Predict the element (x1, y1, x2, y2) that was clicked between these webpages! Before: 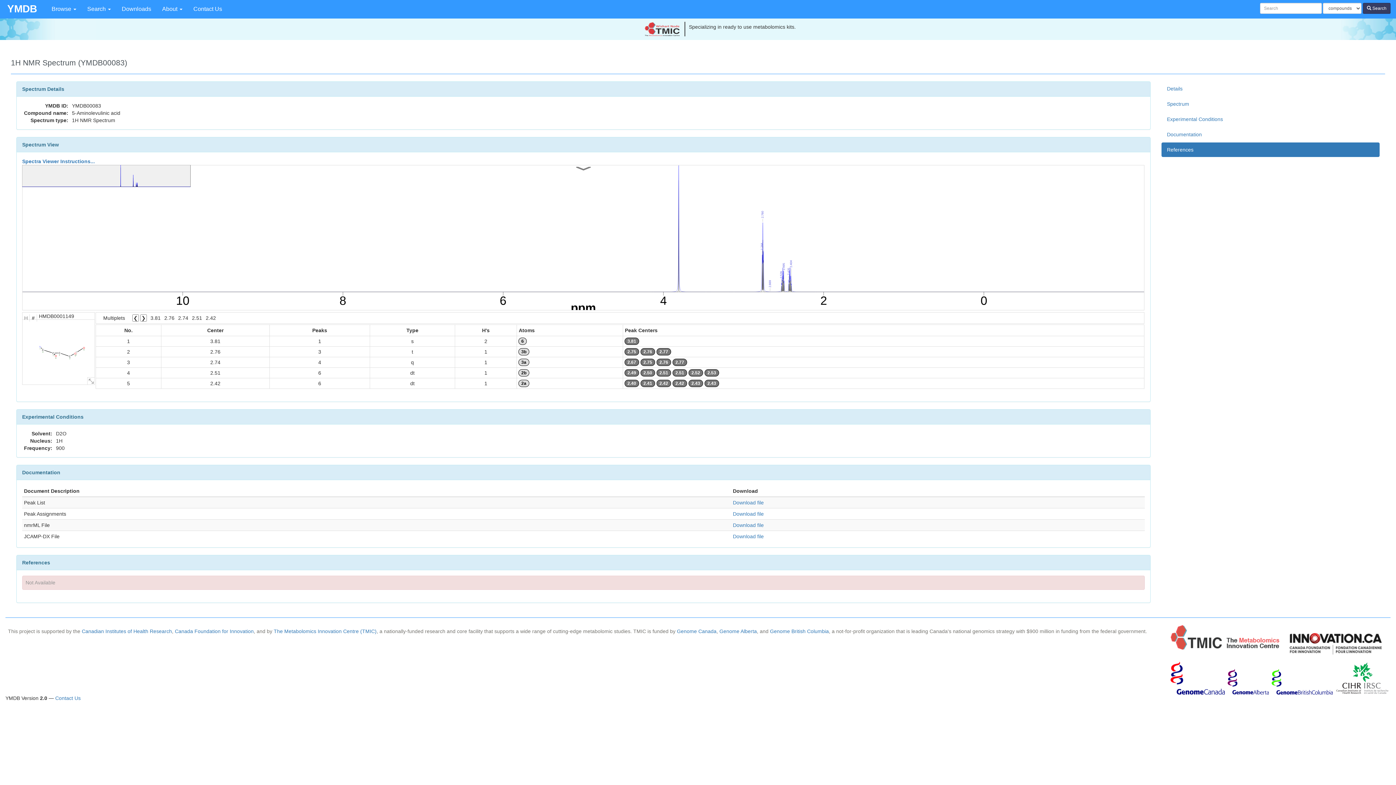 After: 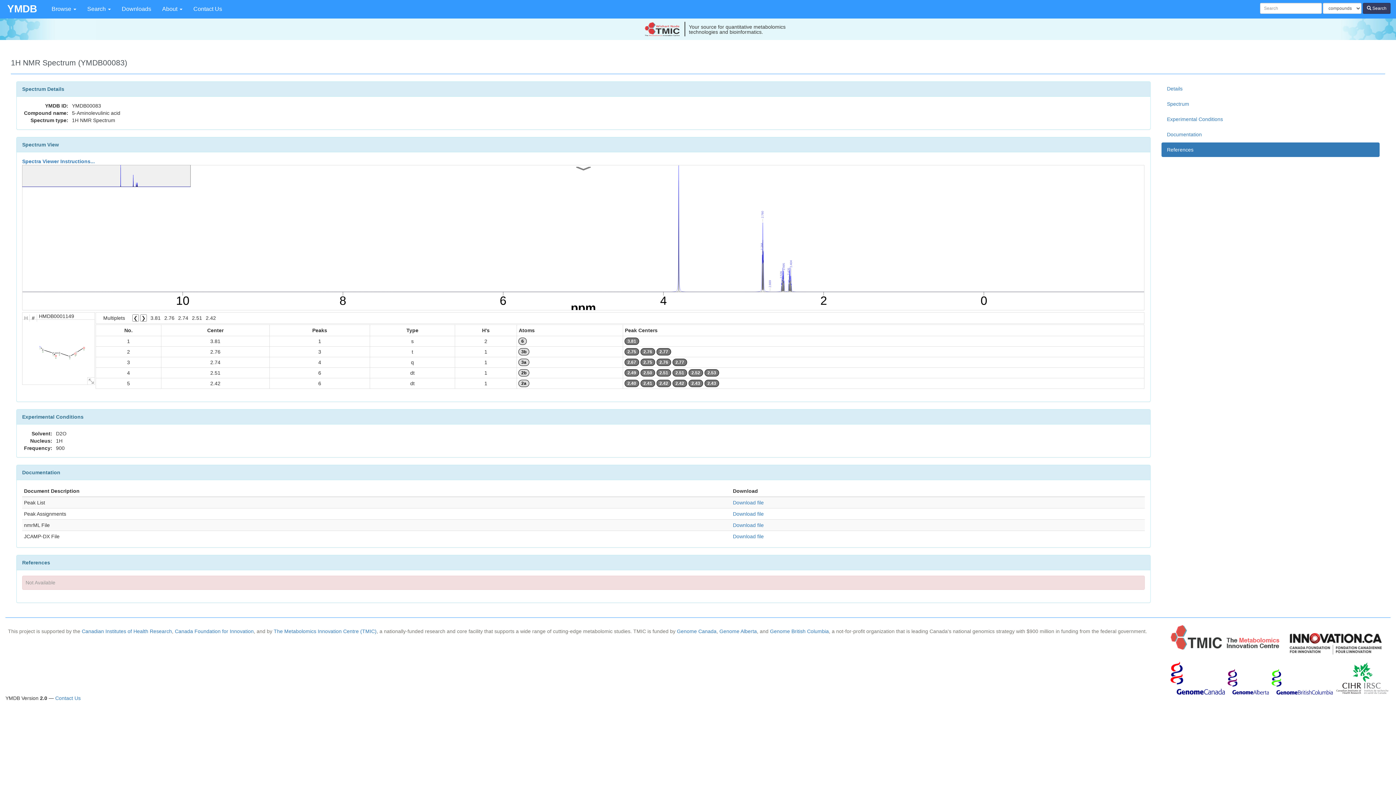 Action: bbox: (1170, 688, 1225, 694)